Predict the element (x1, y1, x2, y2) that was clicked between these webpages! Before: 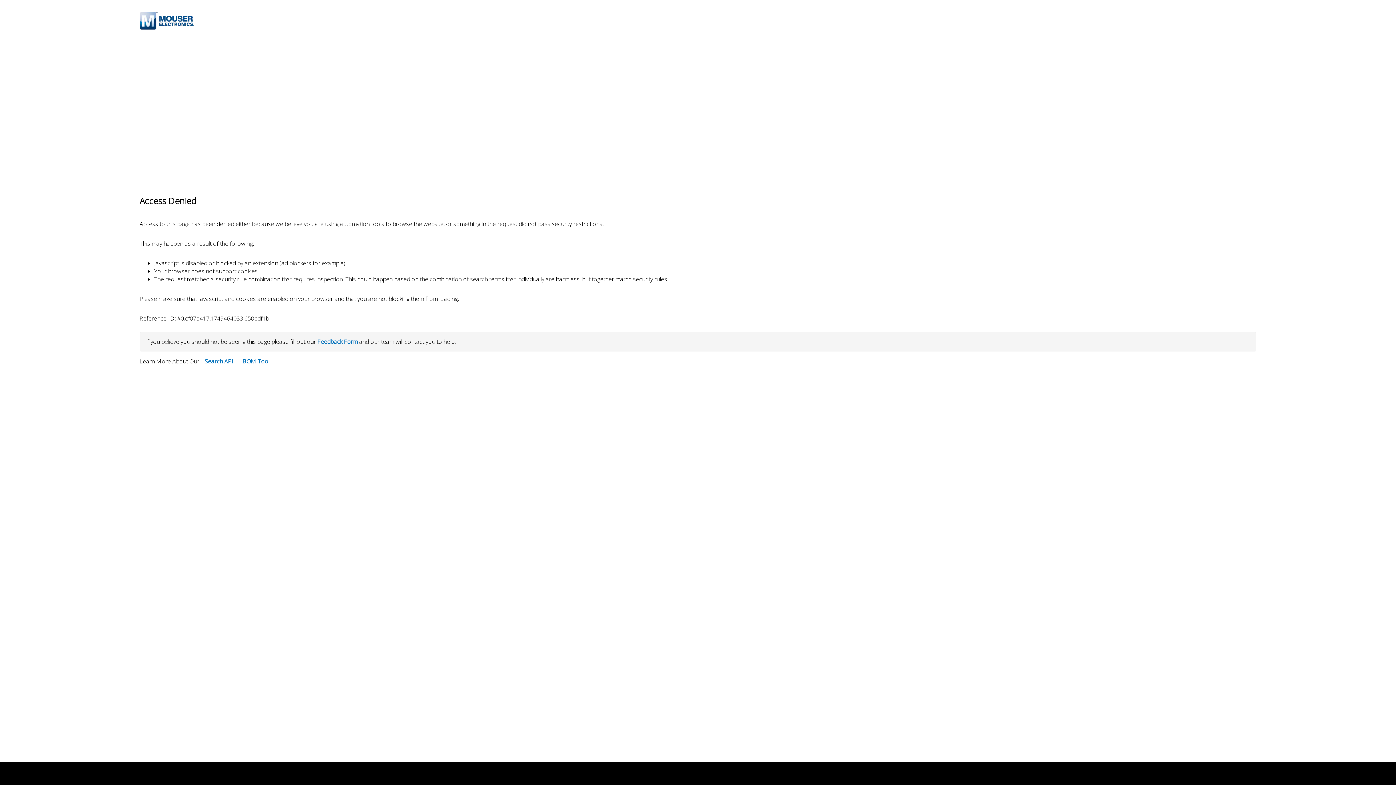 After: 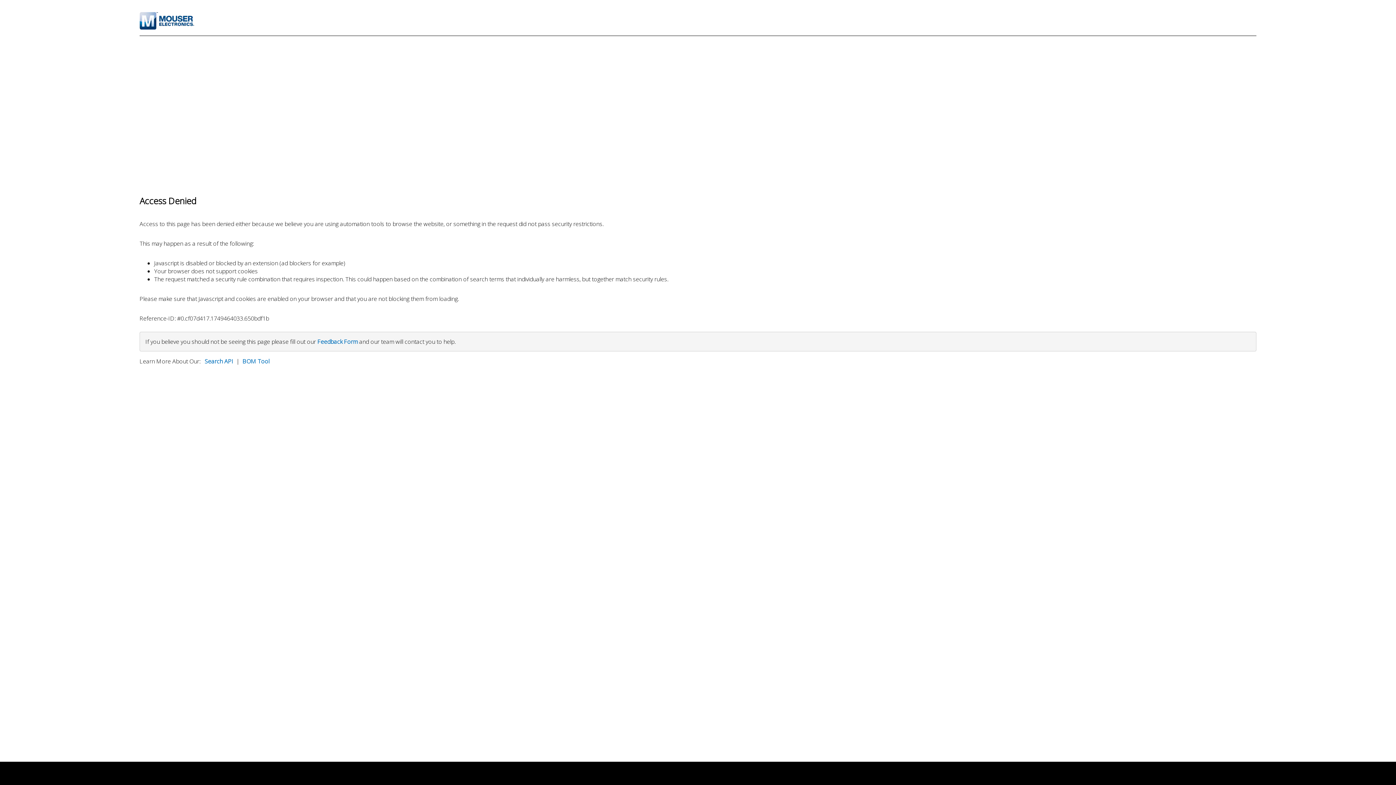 Action: bbox: (317, 337, 357, 345) label: Feedback Form